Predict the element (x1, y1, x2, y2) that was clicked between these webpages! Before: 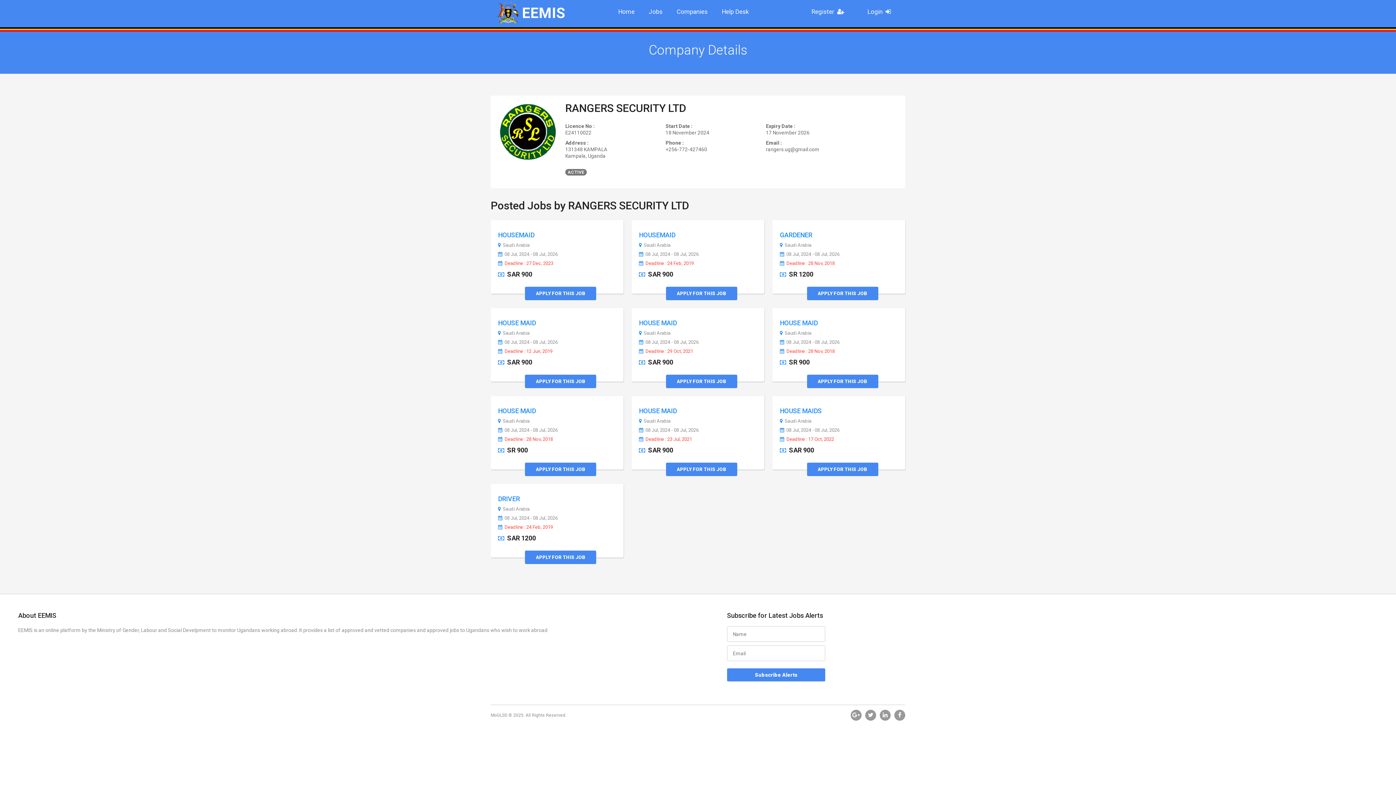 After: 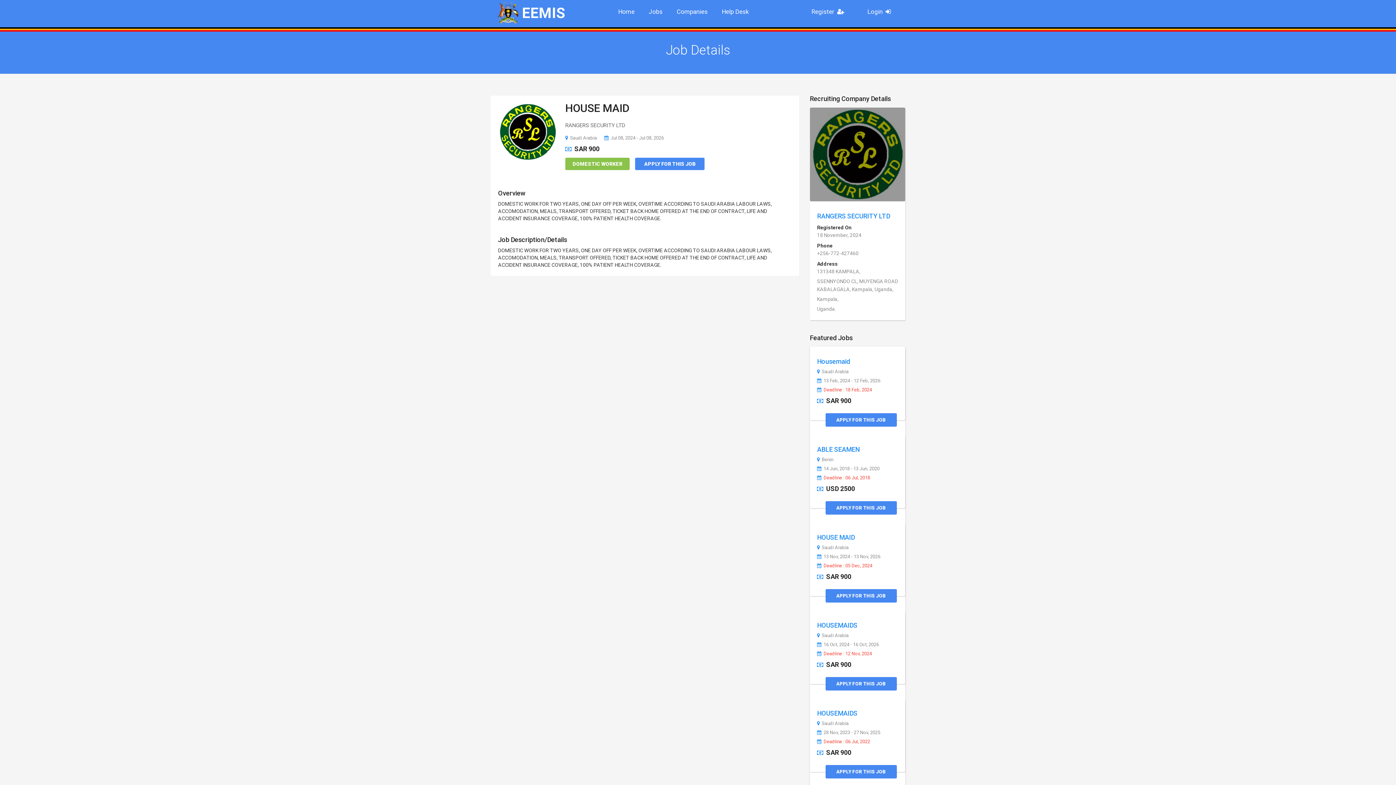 Action: bbox: (639, 407, 676, 415) label: HOUSE MAID